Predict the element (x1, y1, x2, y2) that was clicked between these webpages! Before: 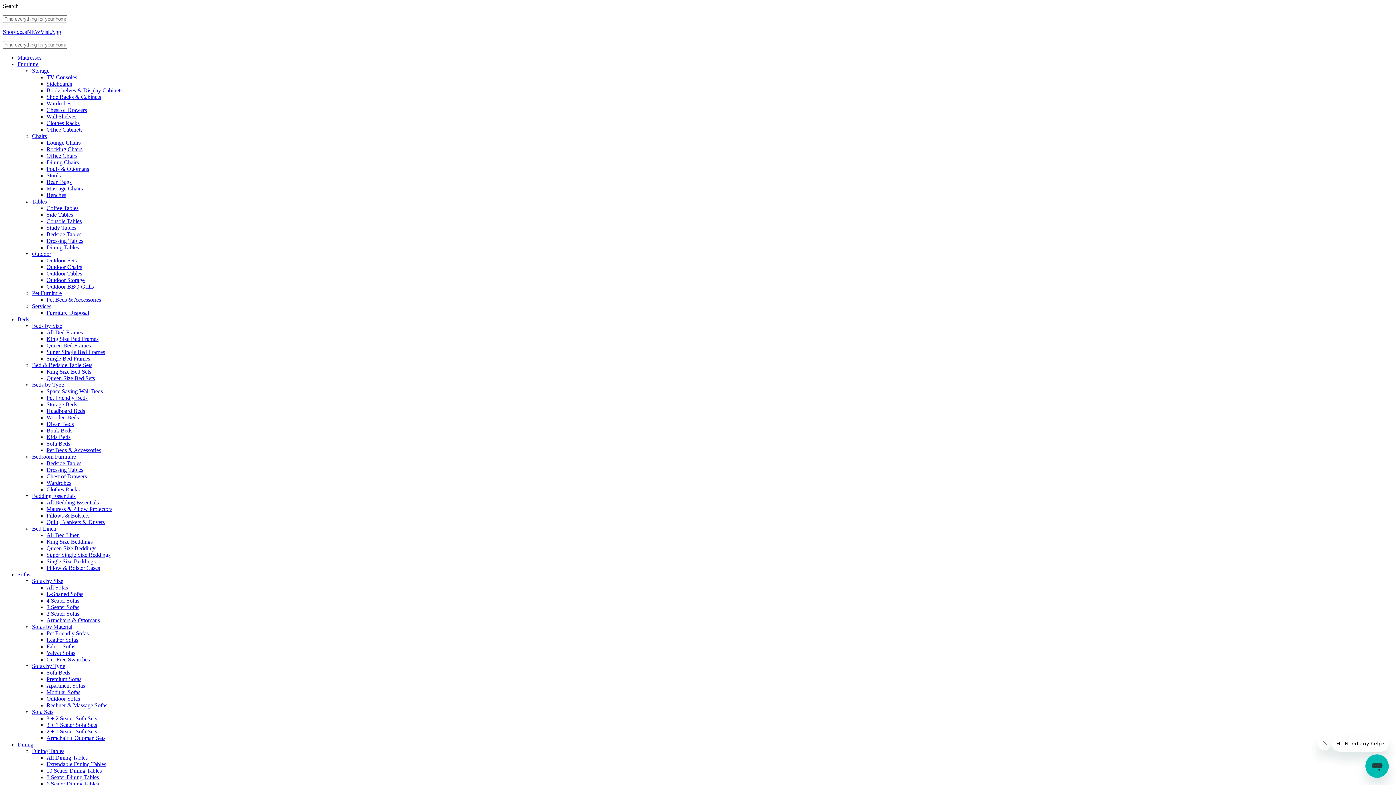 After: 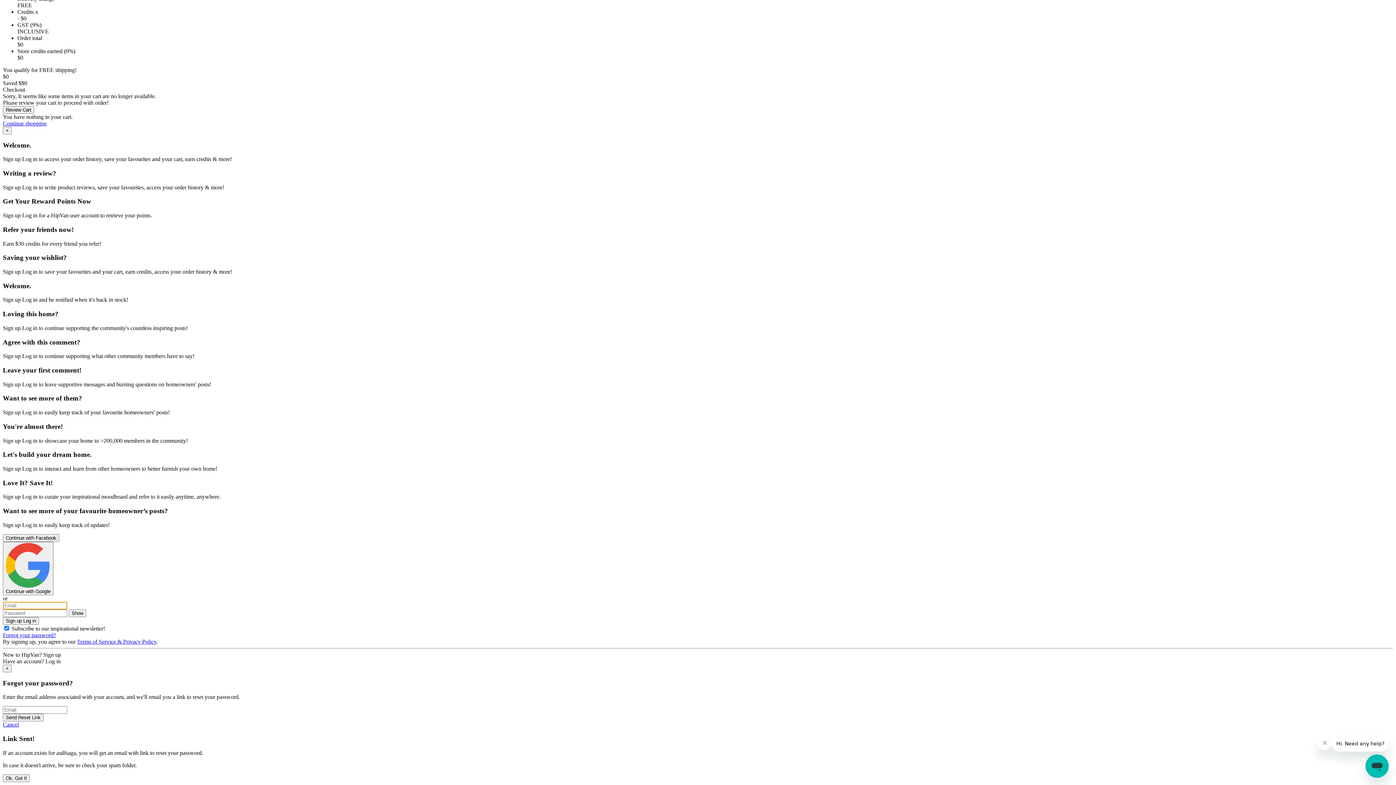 Action: label: Apartment Sofas bbox: (46, 682, 85, 689)